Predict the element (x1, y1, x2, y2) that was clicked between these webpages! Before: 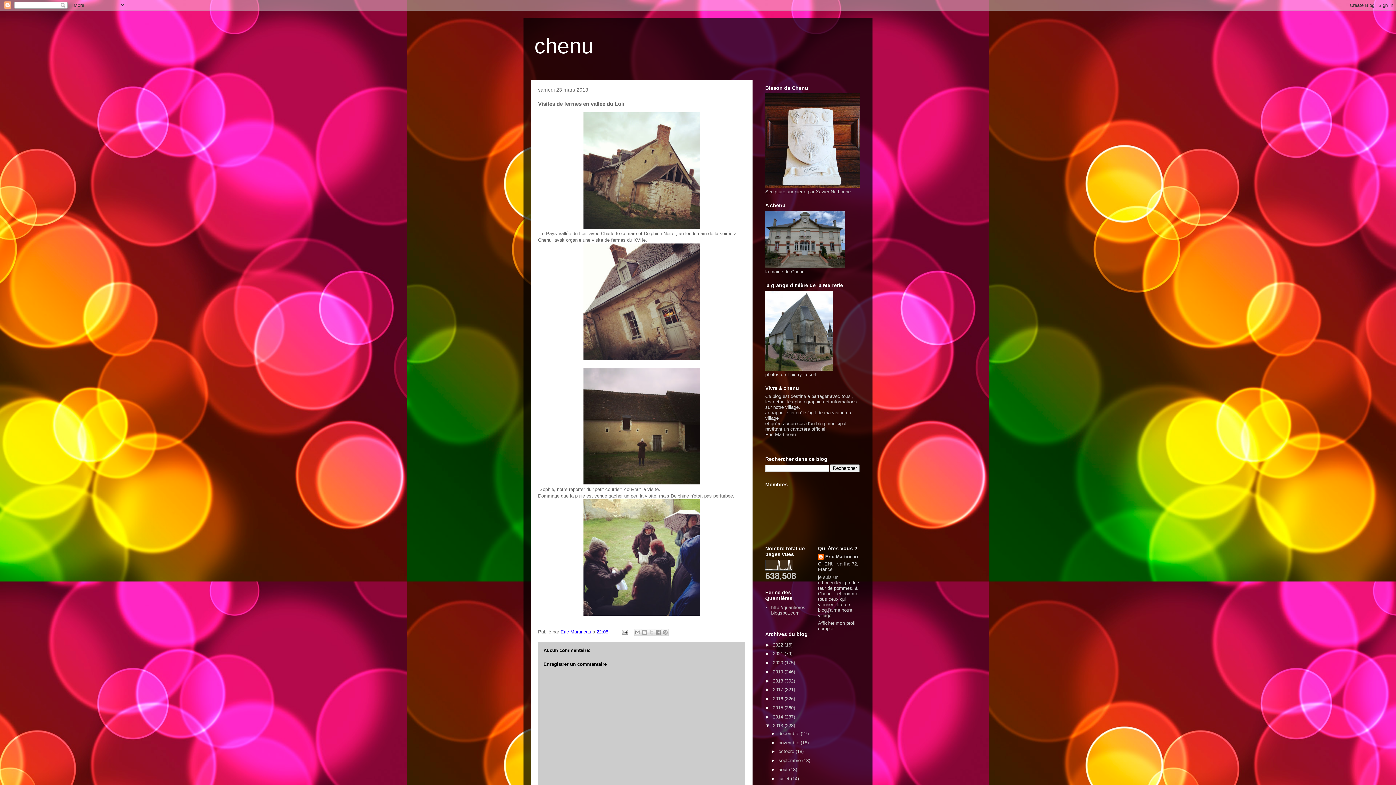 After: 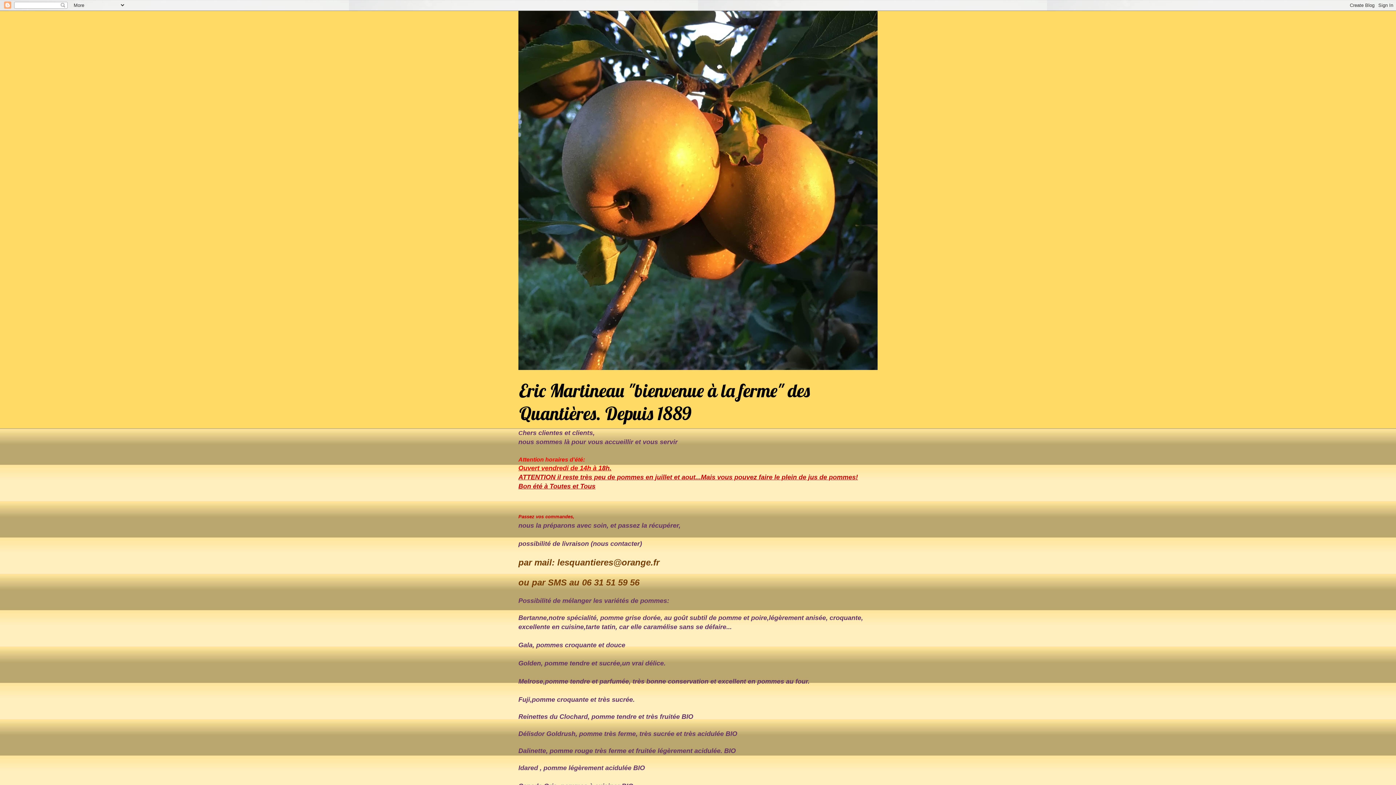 Action: bbox: (771, 605, 807, 616) label: http://quantieres.blogspot.com